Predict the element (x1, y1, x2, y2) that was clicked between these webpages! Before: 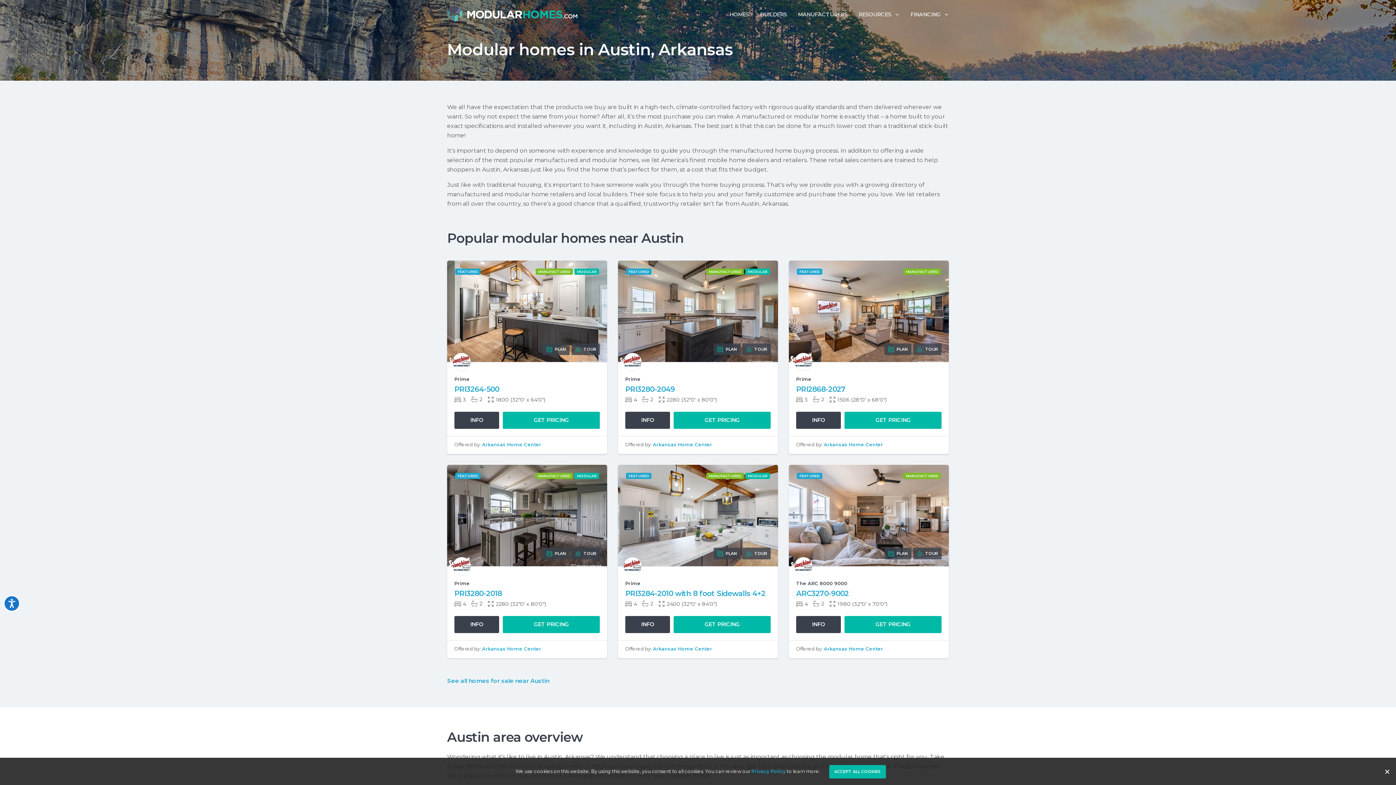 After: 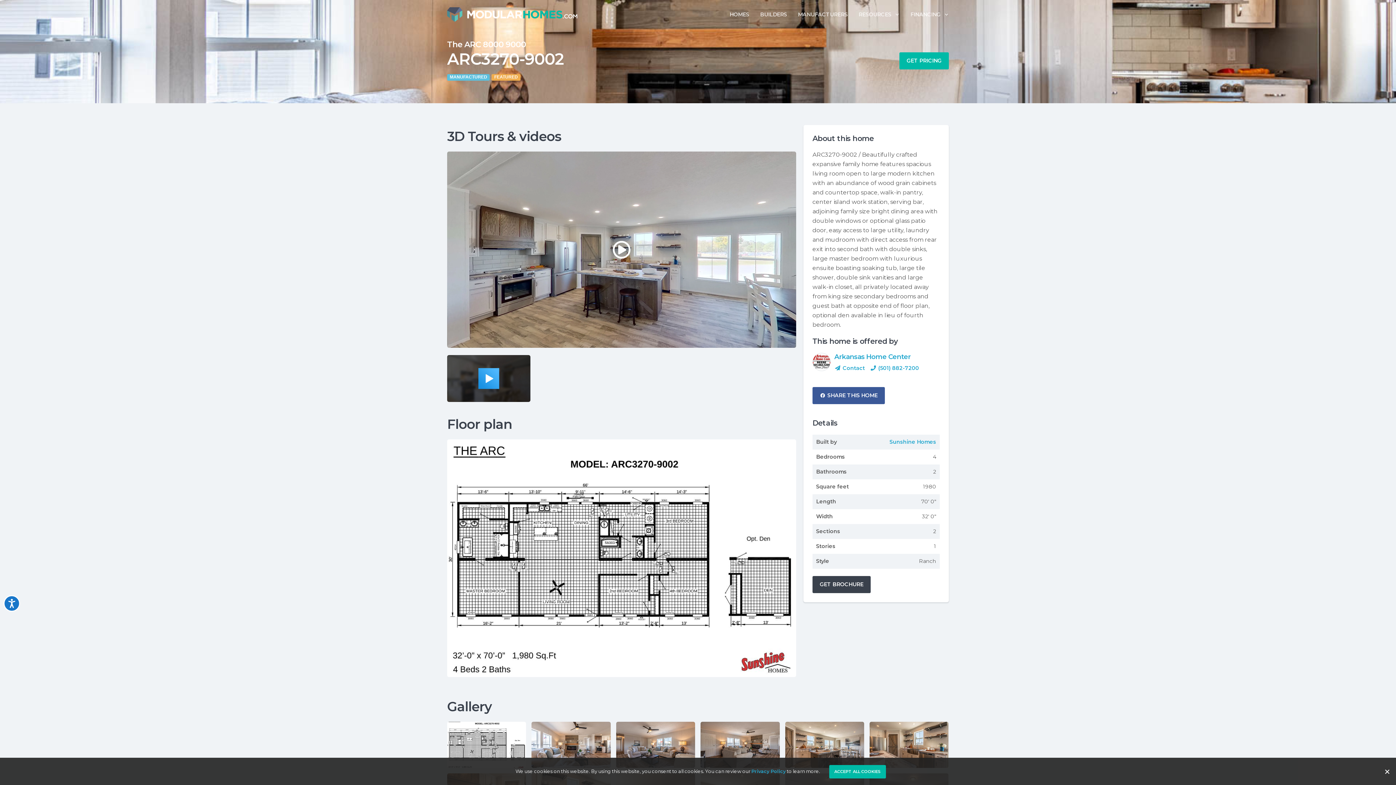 Action: bbox: (796, 589, 848, 598) label: ARC3270-9002